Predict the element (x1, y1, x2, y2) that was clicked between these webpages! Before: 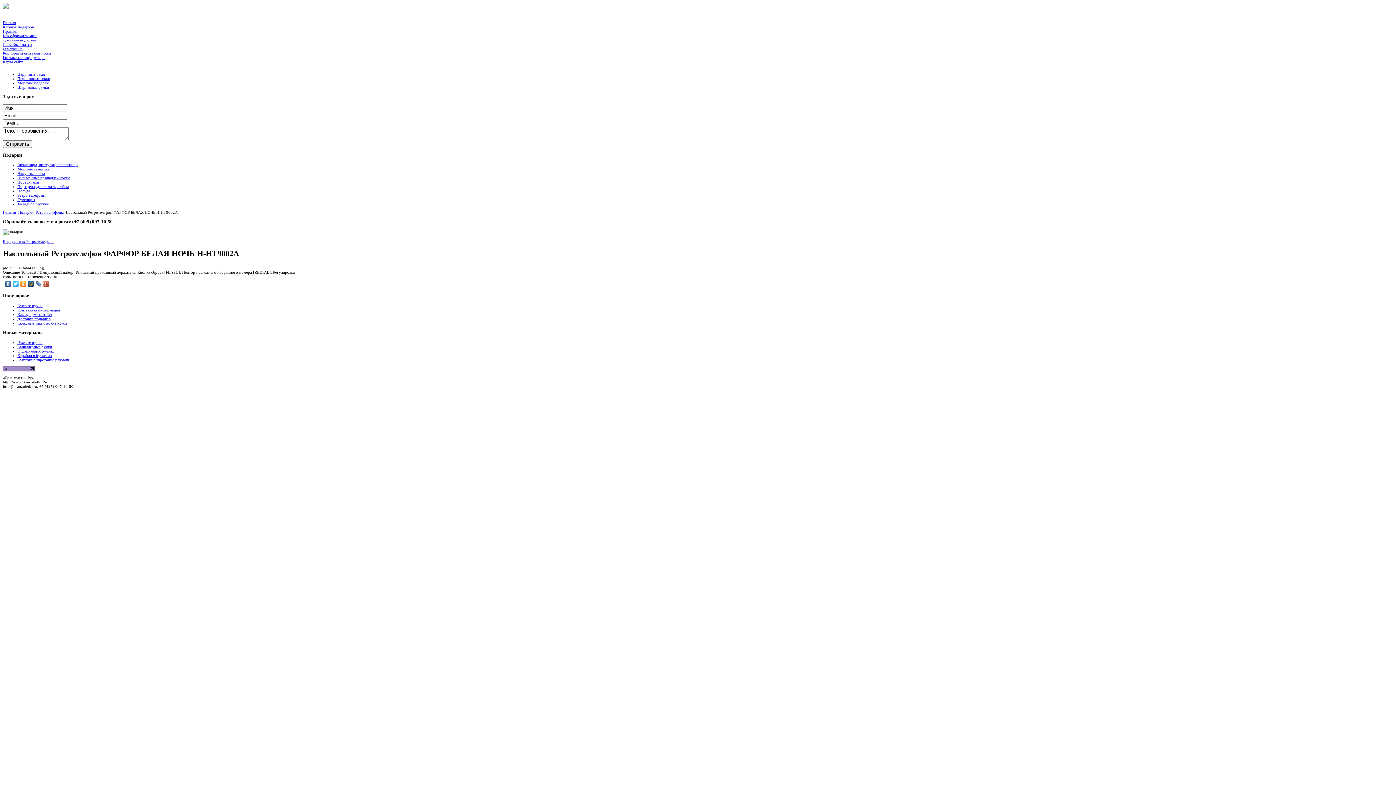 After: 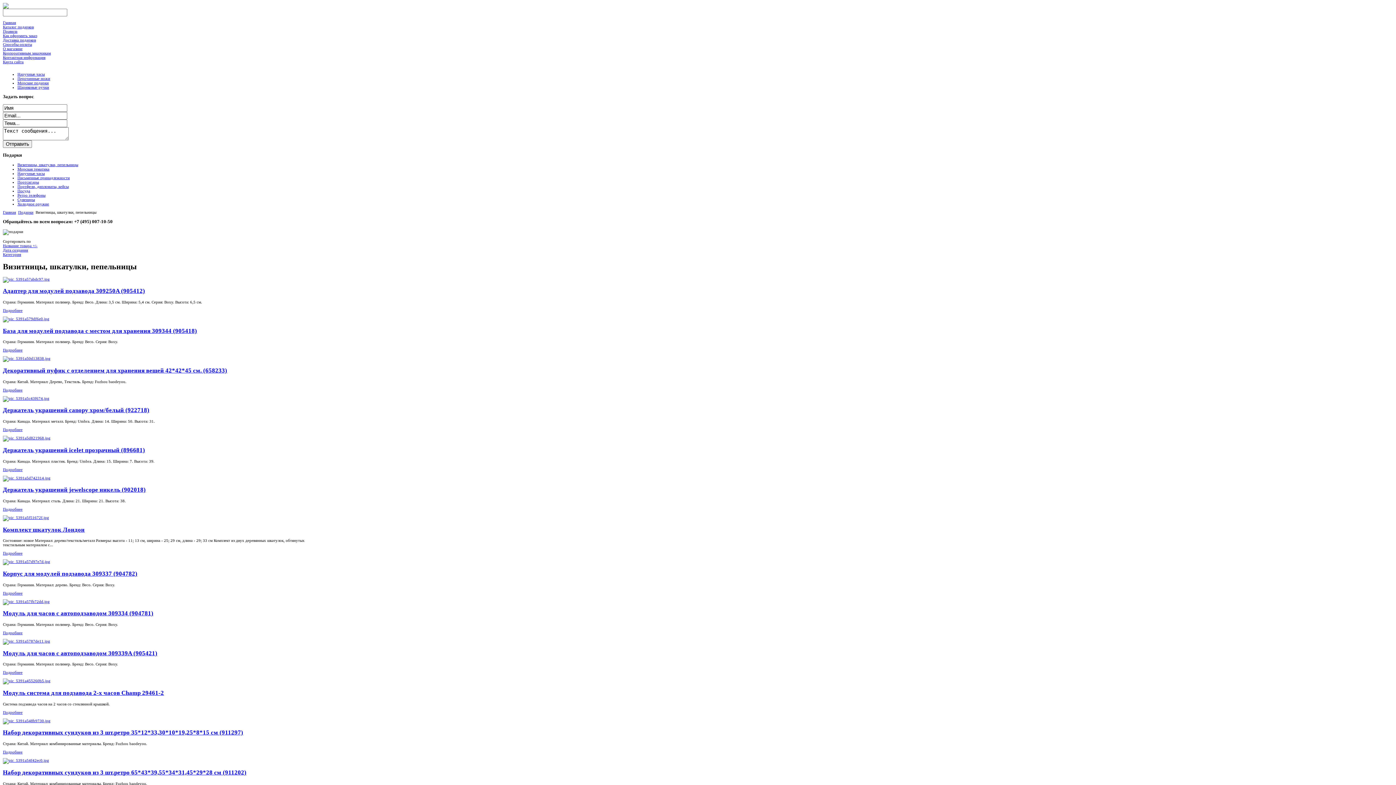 Action: label: Визитницы, шкатулки, пепельницы bbox: (17, 162, 78, 167)